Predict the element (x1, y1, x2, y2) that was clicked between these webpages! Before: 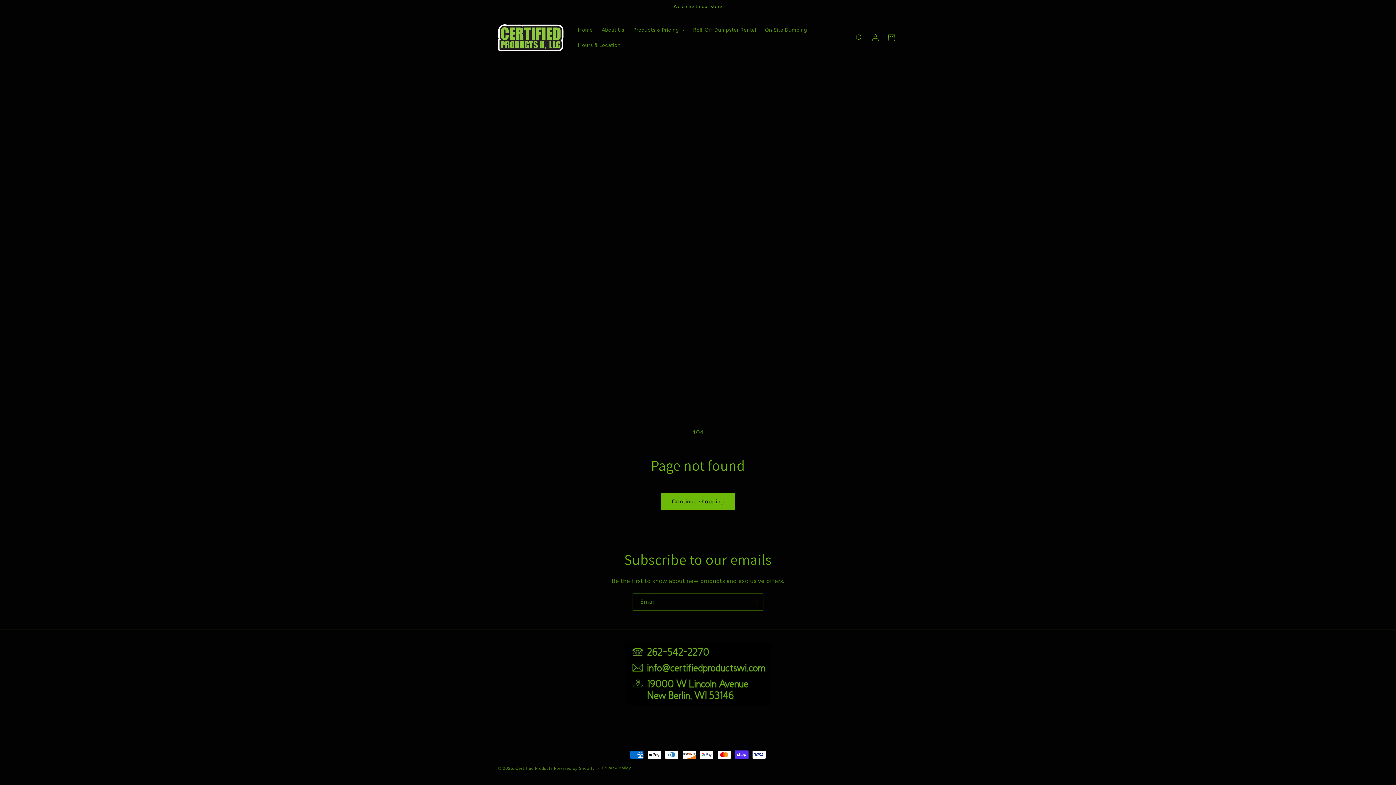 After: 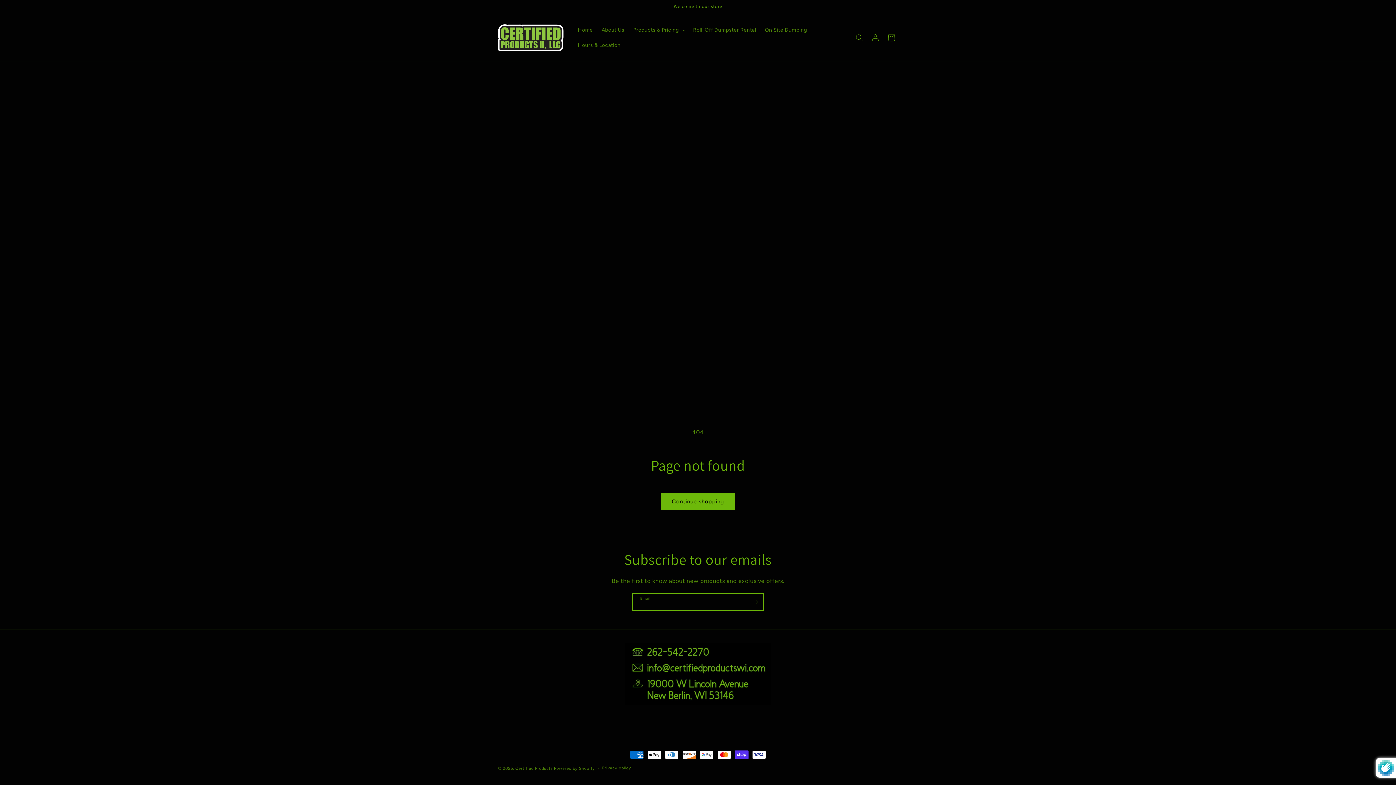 Action: bbox: (747, 593, 763, 610) label: Subscribe